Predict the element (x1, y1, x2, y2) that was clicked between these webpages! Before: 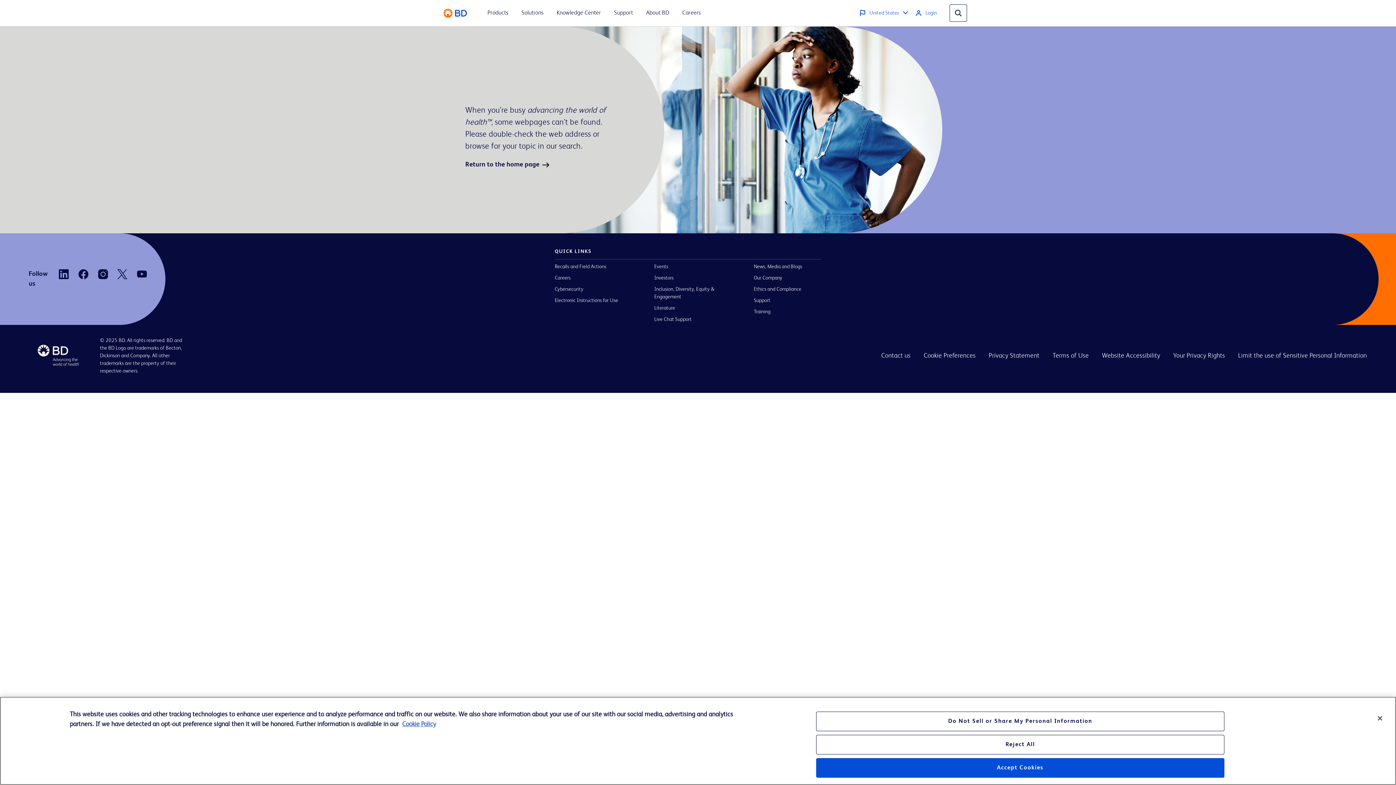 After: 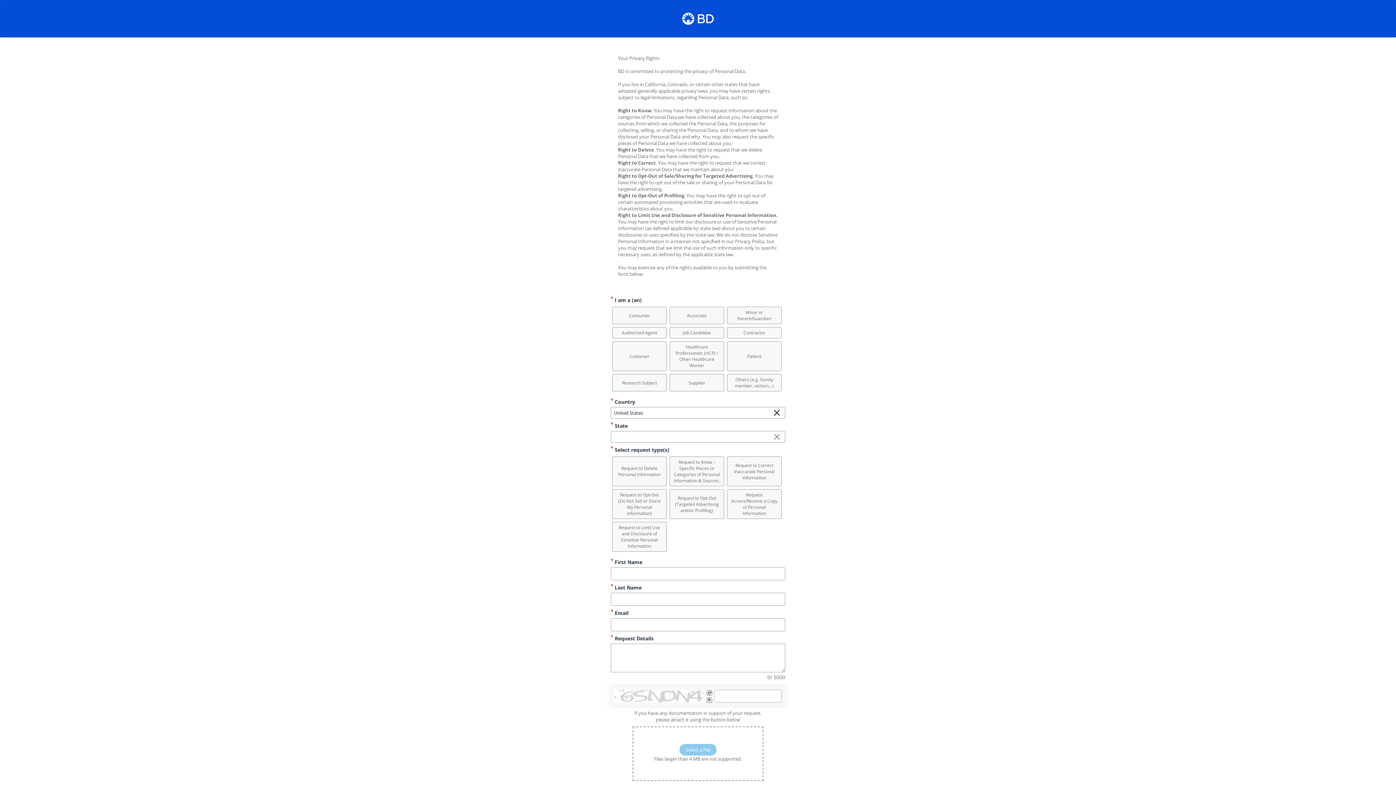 Action: label: Limit the use of Sensitive Personal Information bbox: (1238, 352, 1367, 359)